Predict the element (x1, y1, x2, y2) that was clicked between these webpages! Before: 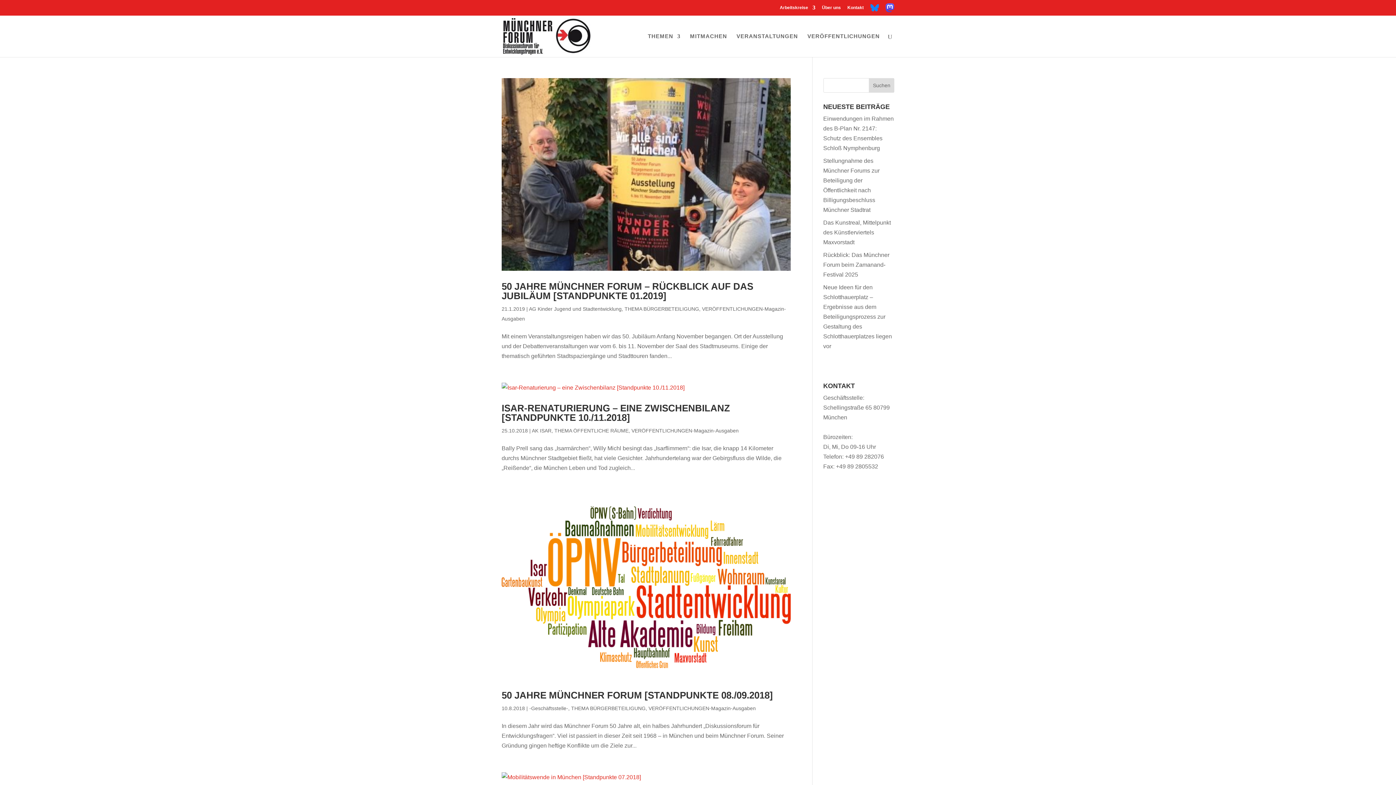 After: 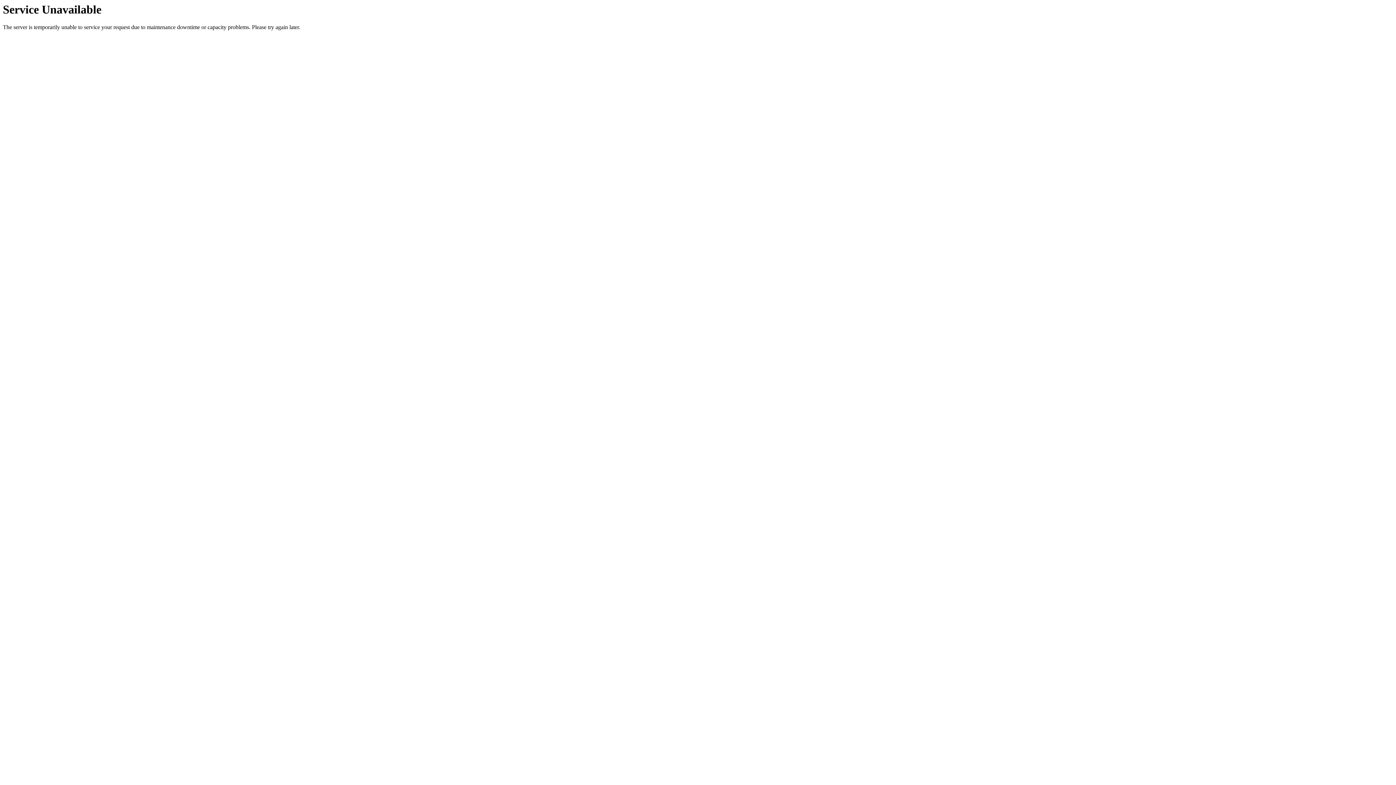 Action: bbox: (503, 32, 590, 39)